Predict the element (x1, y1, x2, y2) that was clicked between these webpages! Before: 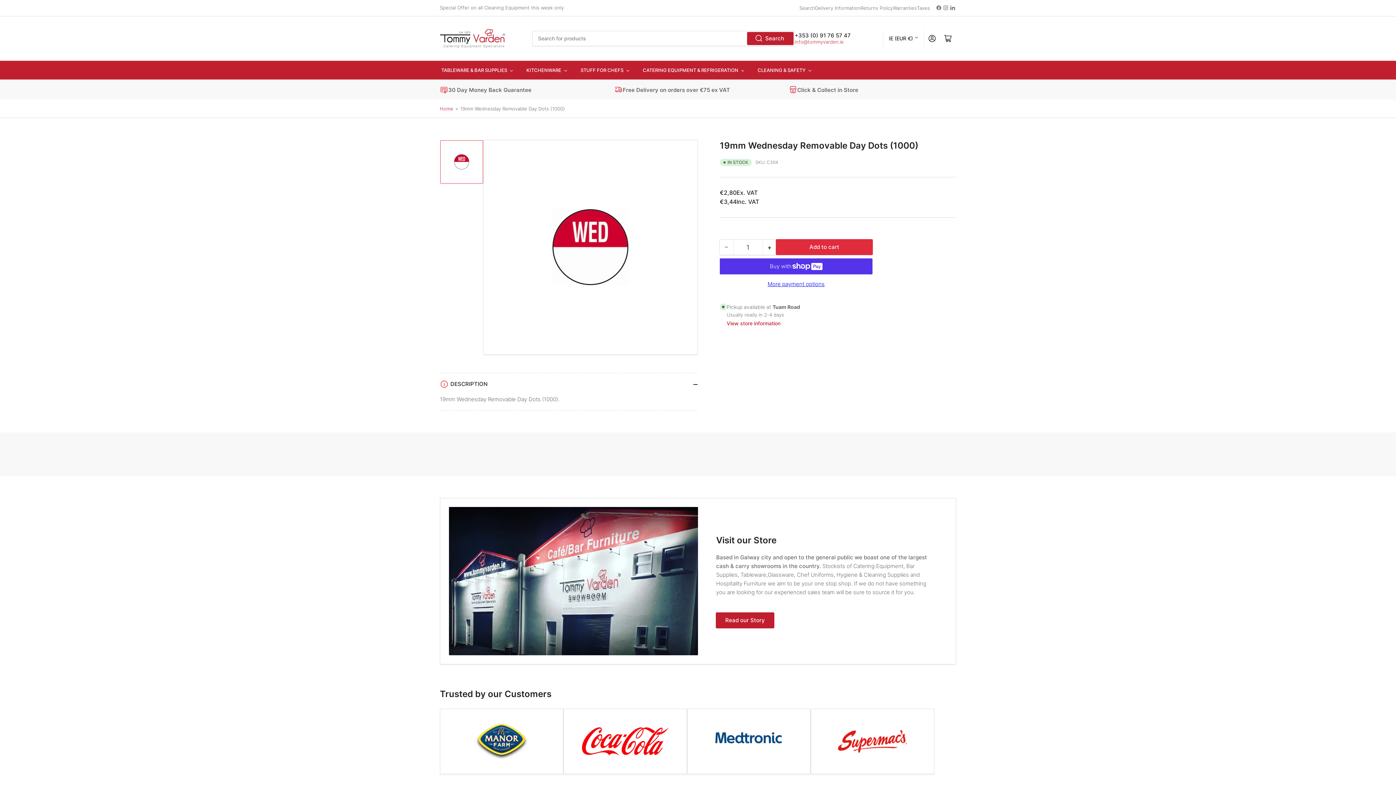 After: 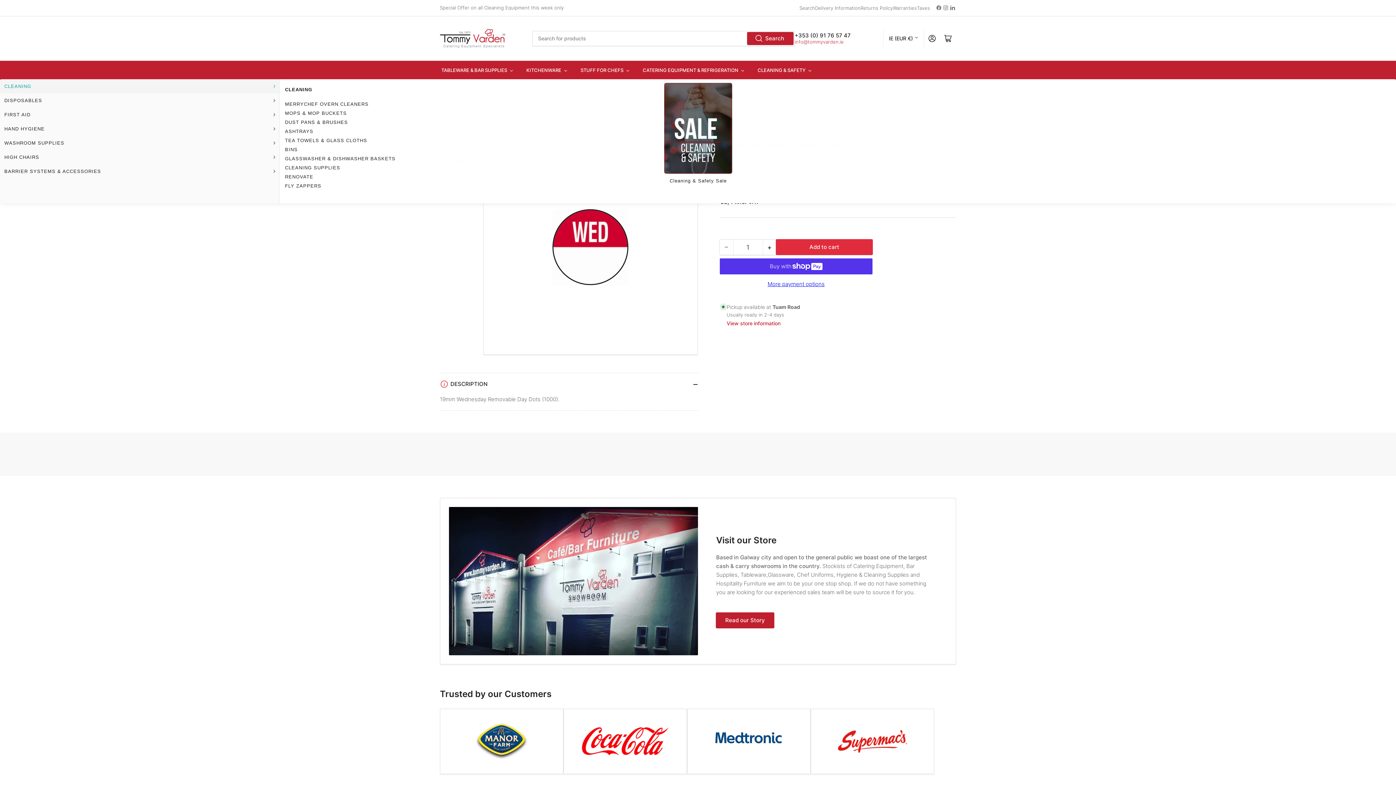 Action: bbox: (756, 61, 813, 79) label: CLEANING & SAFETY